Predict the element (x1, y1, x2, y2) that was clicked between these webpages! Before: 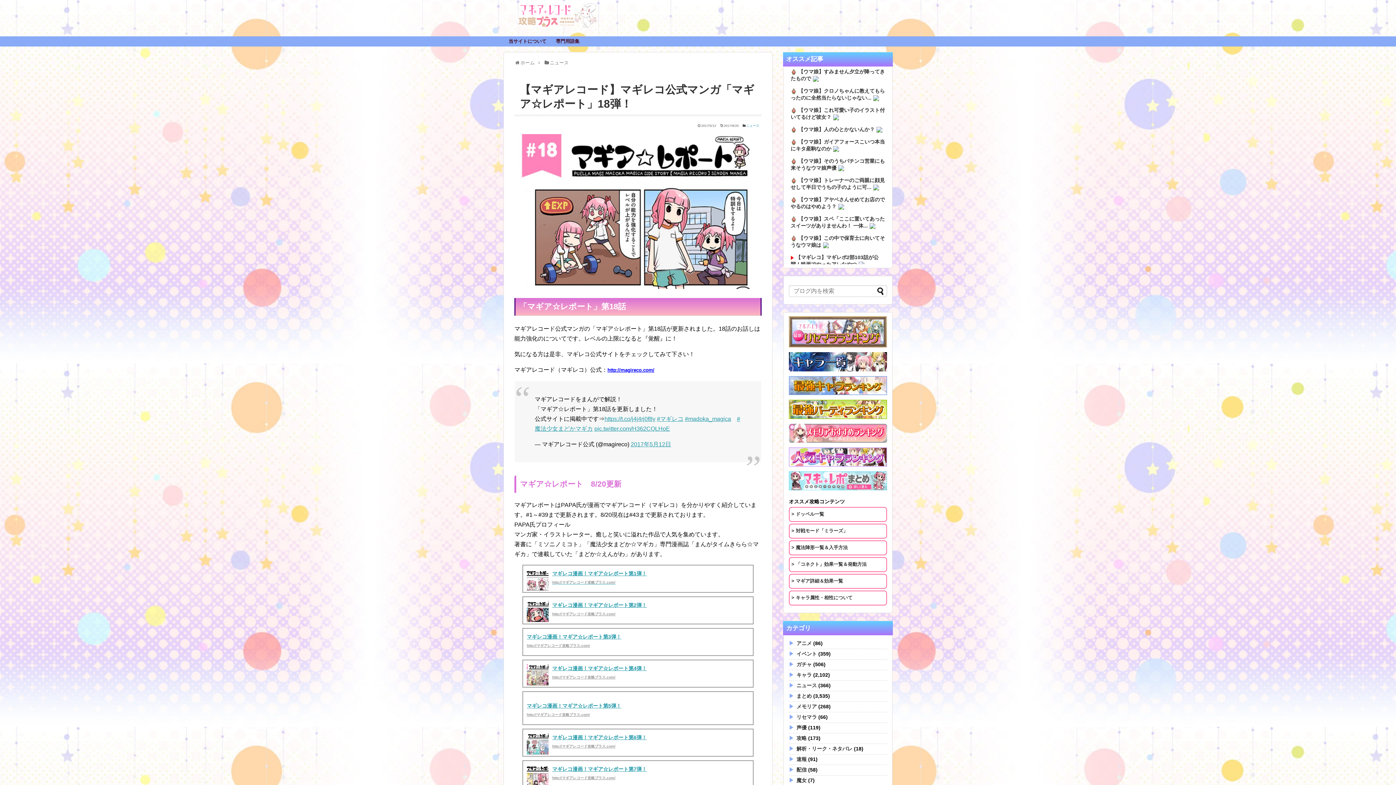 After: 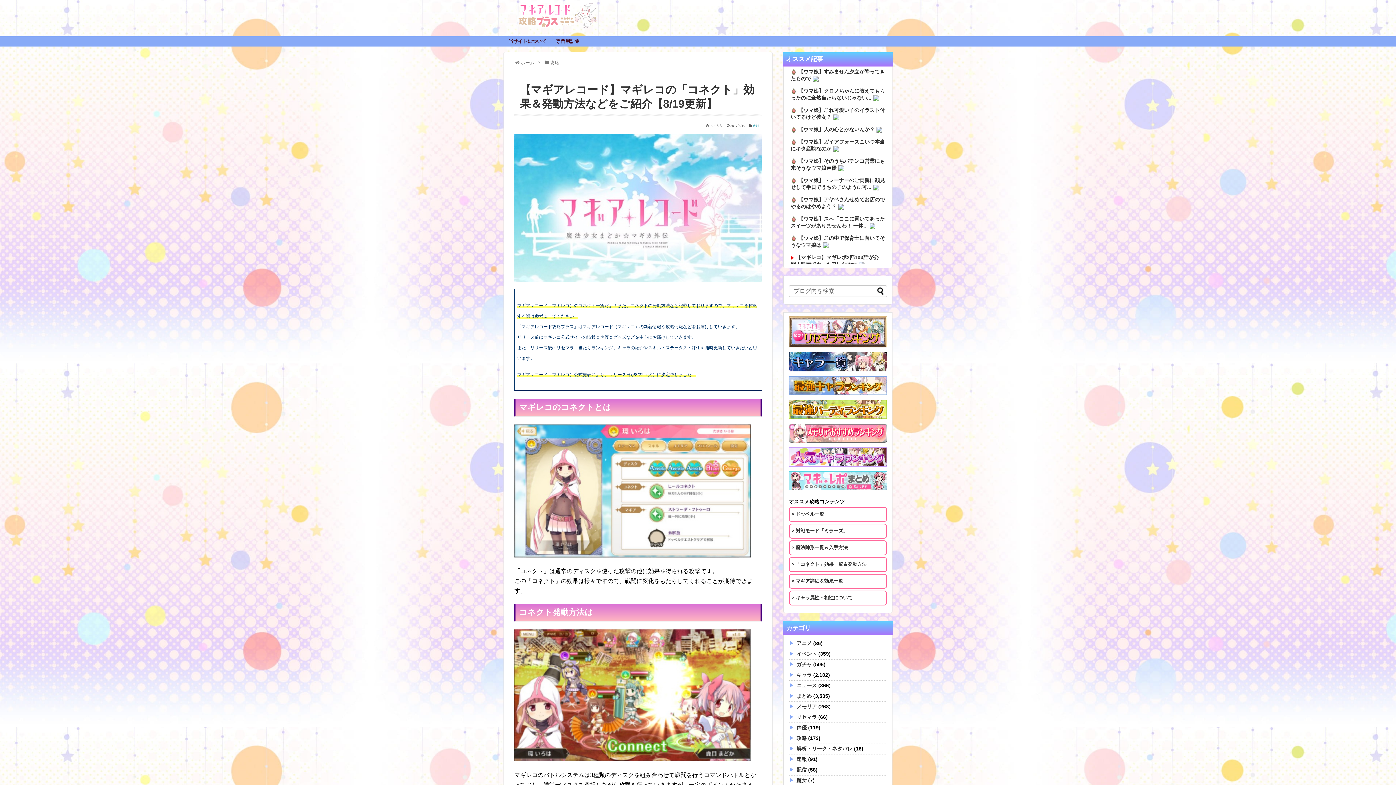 Action: bbox: (789, 557, 887, 572) label: > 「コネクト」効果一覧＆発動方法